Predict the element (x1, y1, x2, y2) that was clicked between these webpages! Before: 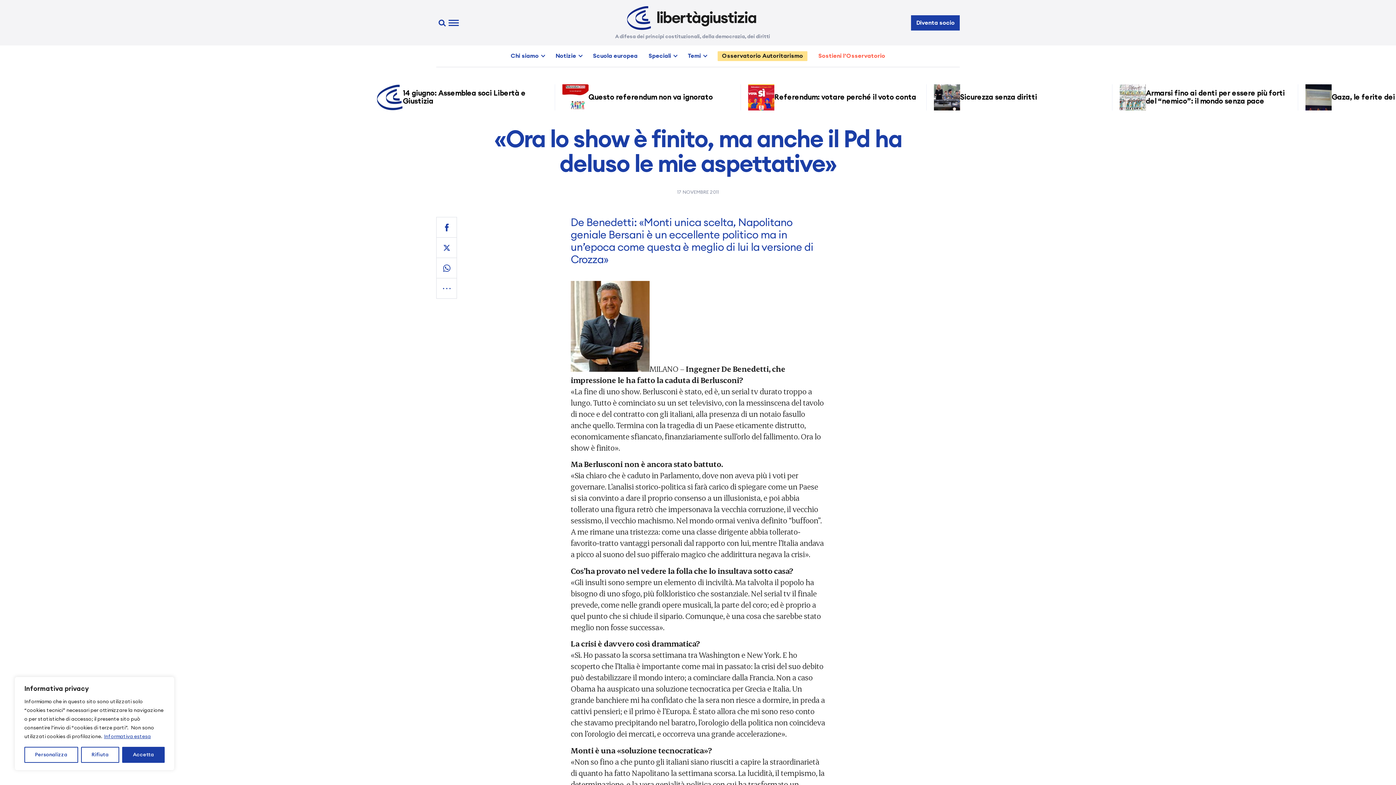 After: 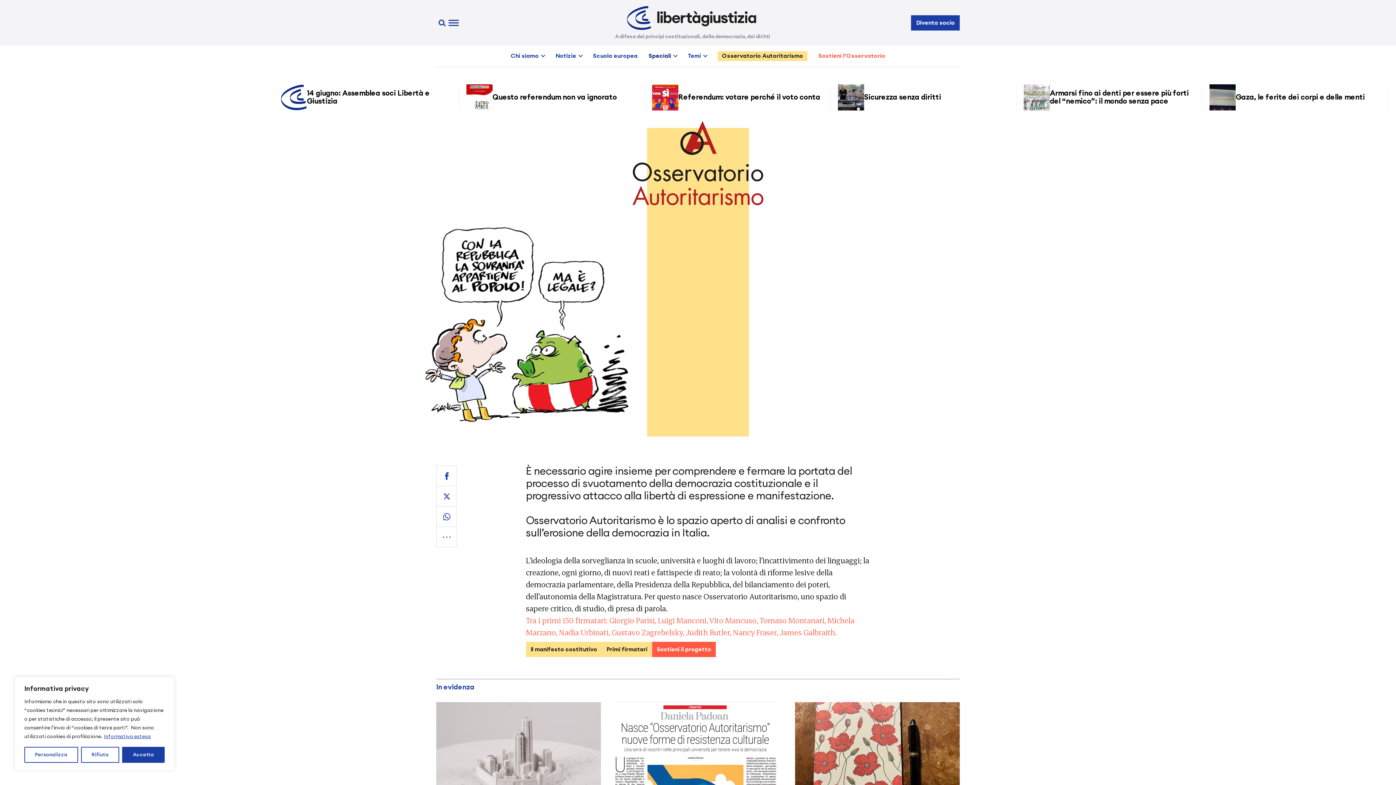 Action: label: Osservatorio Autoritarismo bbox: (717, 51, 807, 61)